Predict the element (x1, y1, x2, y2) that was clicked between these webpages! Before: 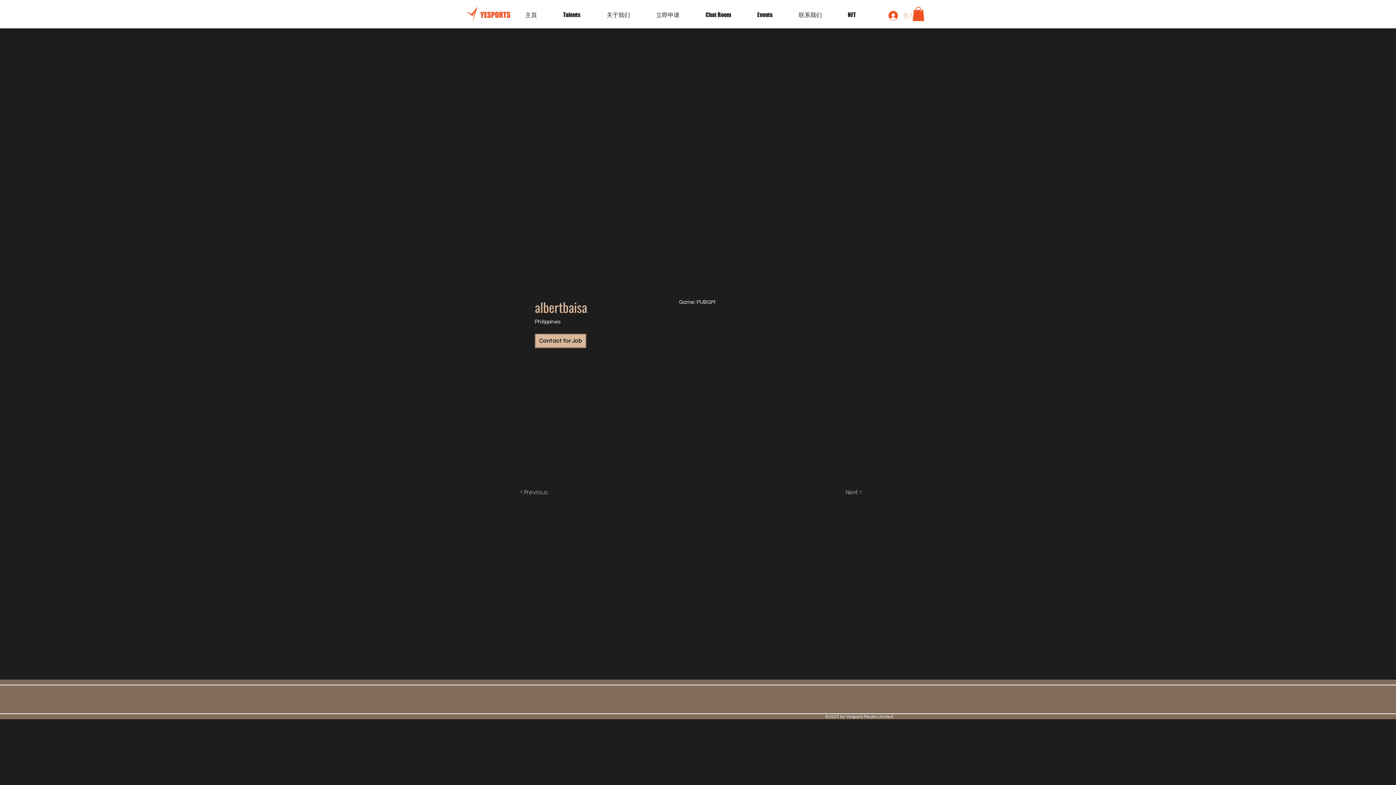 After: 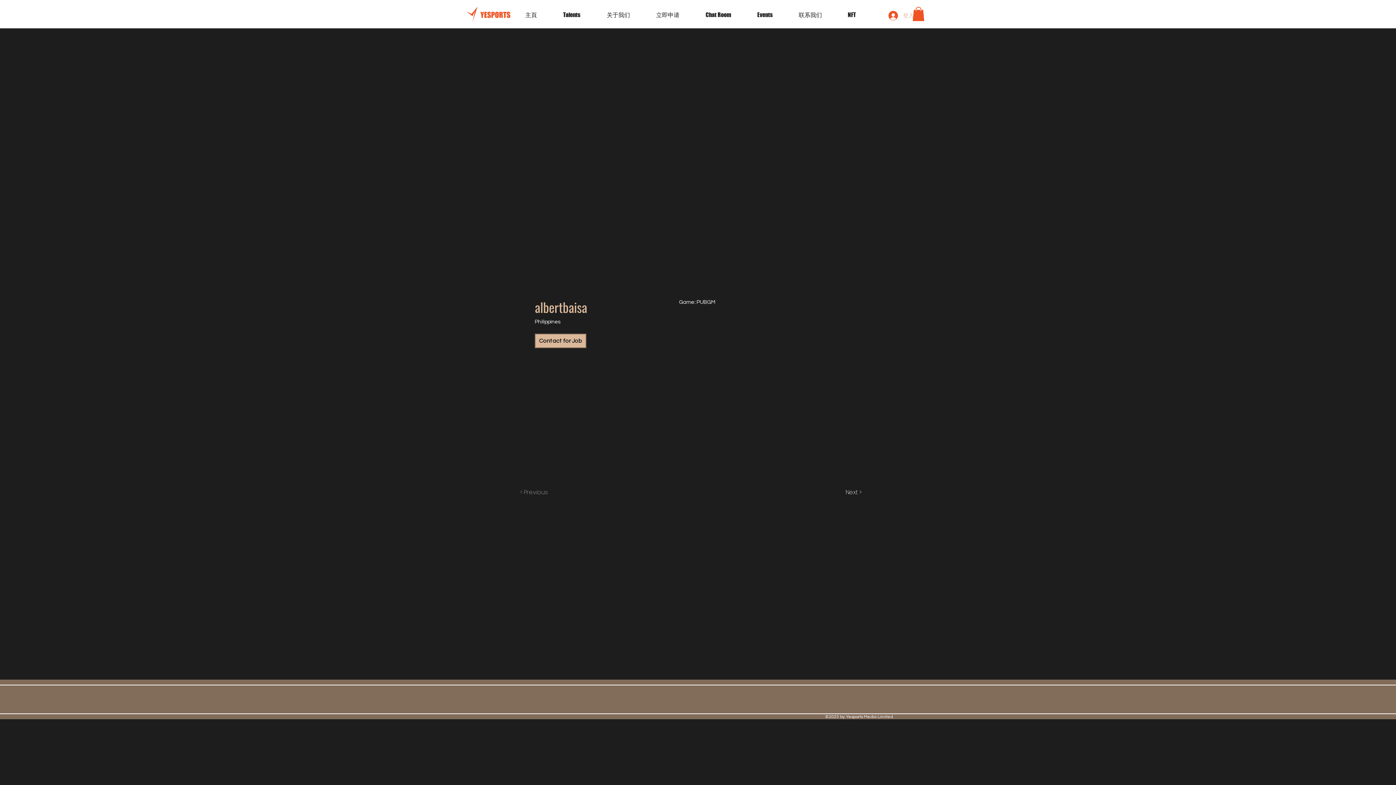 Action: bbox: (520, 485, 562, 500) label: < Previous 